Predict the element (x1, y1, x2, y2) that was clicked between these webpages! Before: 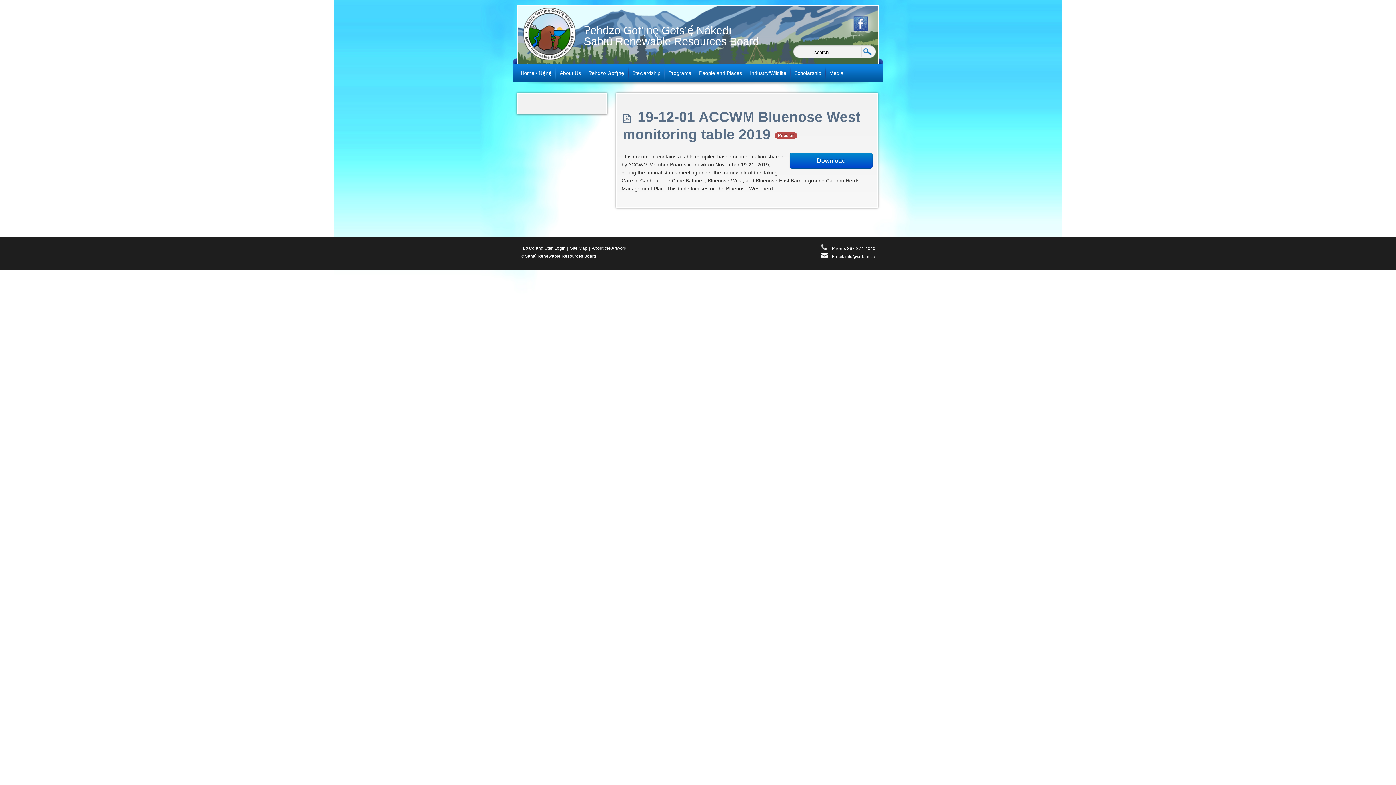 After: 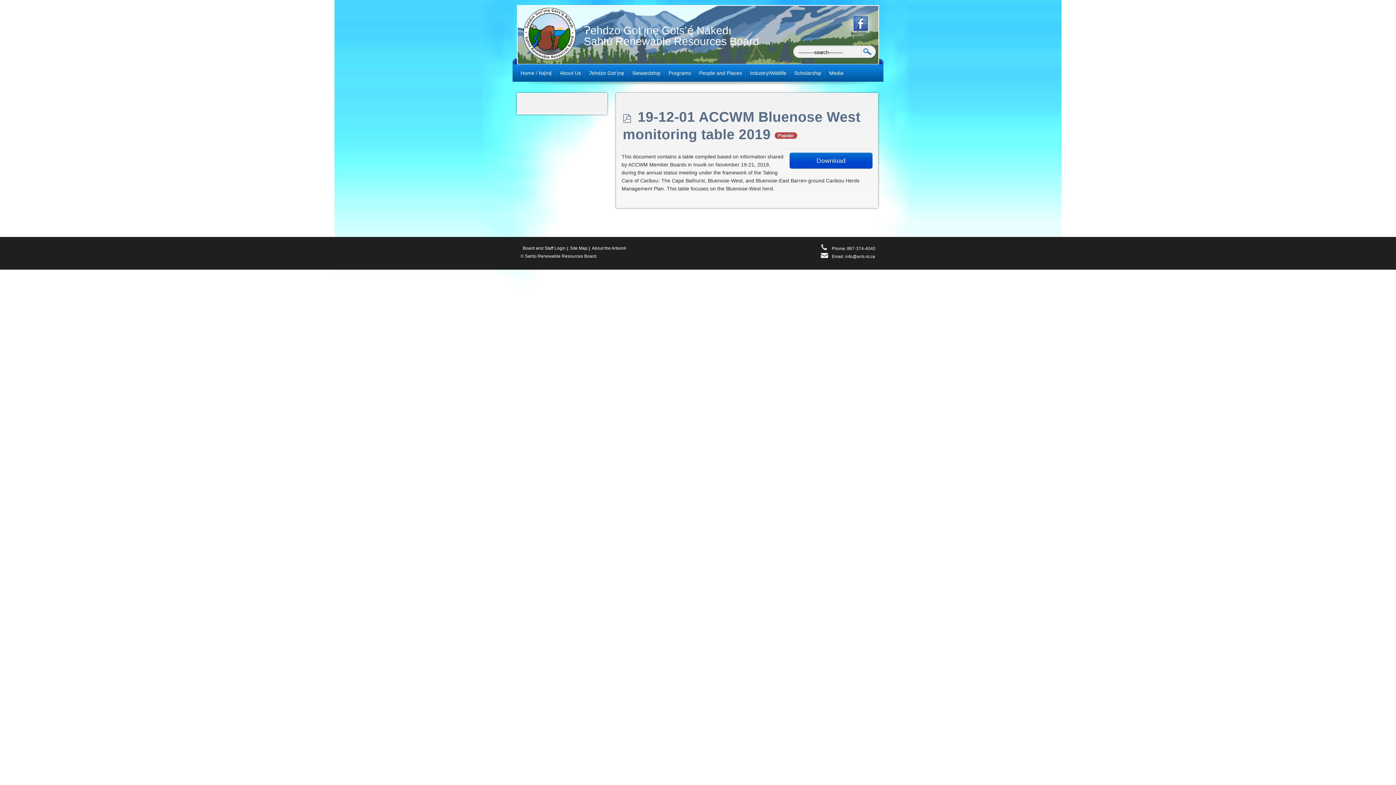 Action: label: Download bbox: (789, 152, 872, 168)